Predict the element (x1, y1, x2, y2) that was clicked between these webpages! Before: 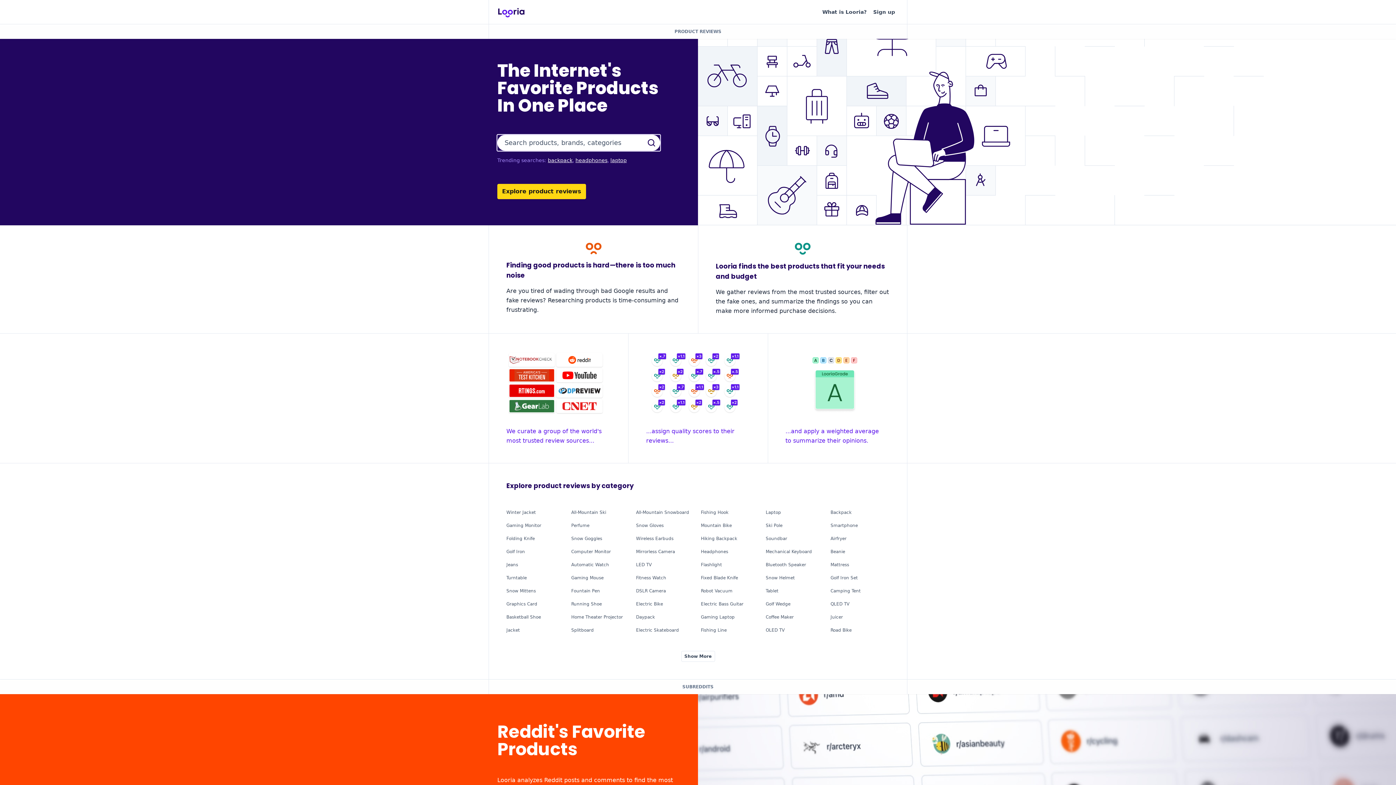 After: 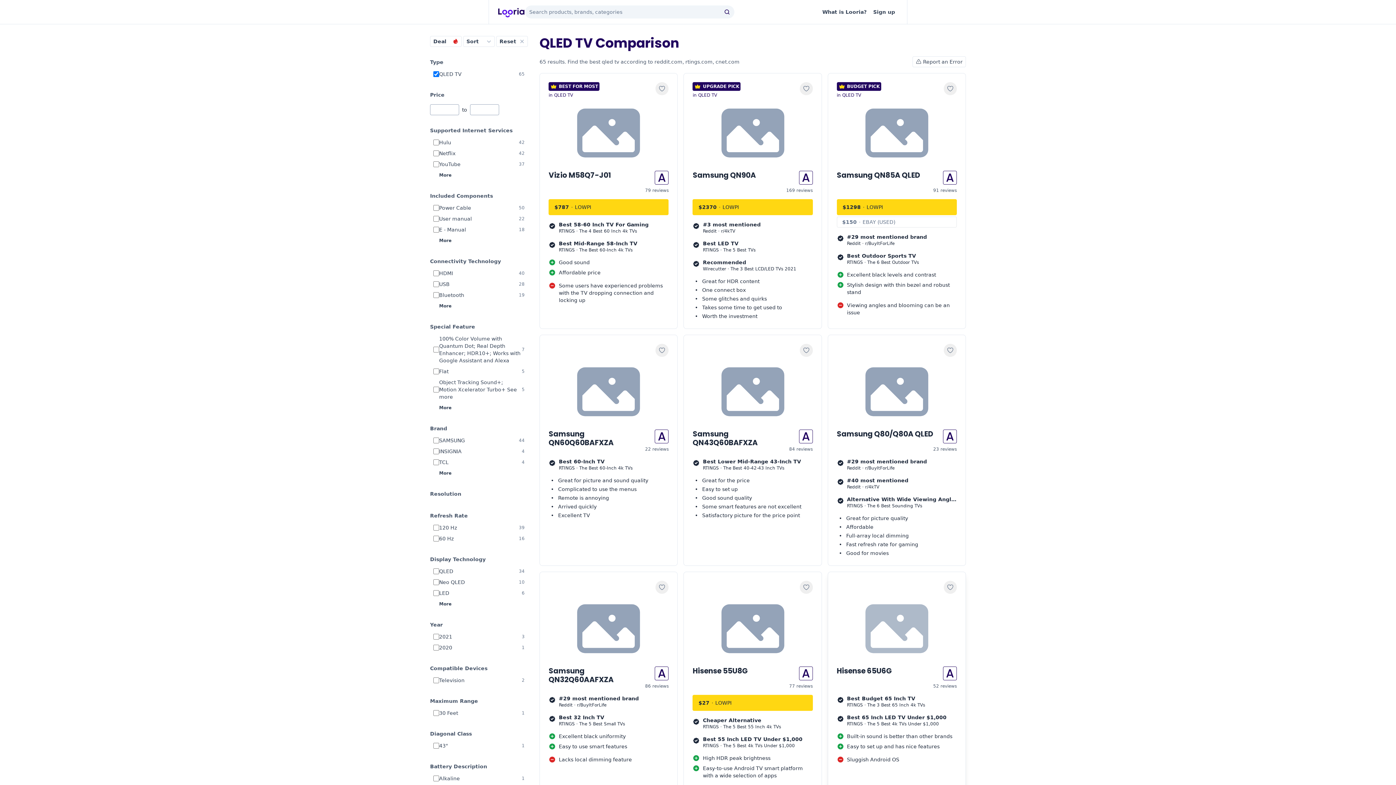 Action: label: QLED TV bbox: (830, 601, 849, 606)